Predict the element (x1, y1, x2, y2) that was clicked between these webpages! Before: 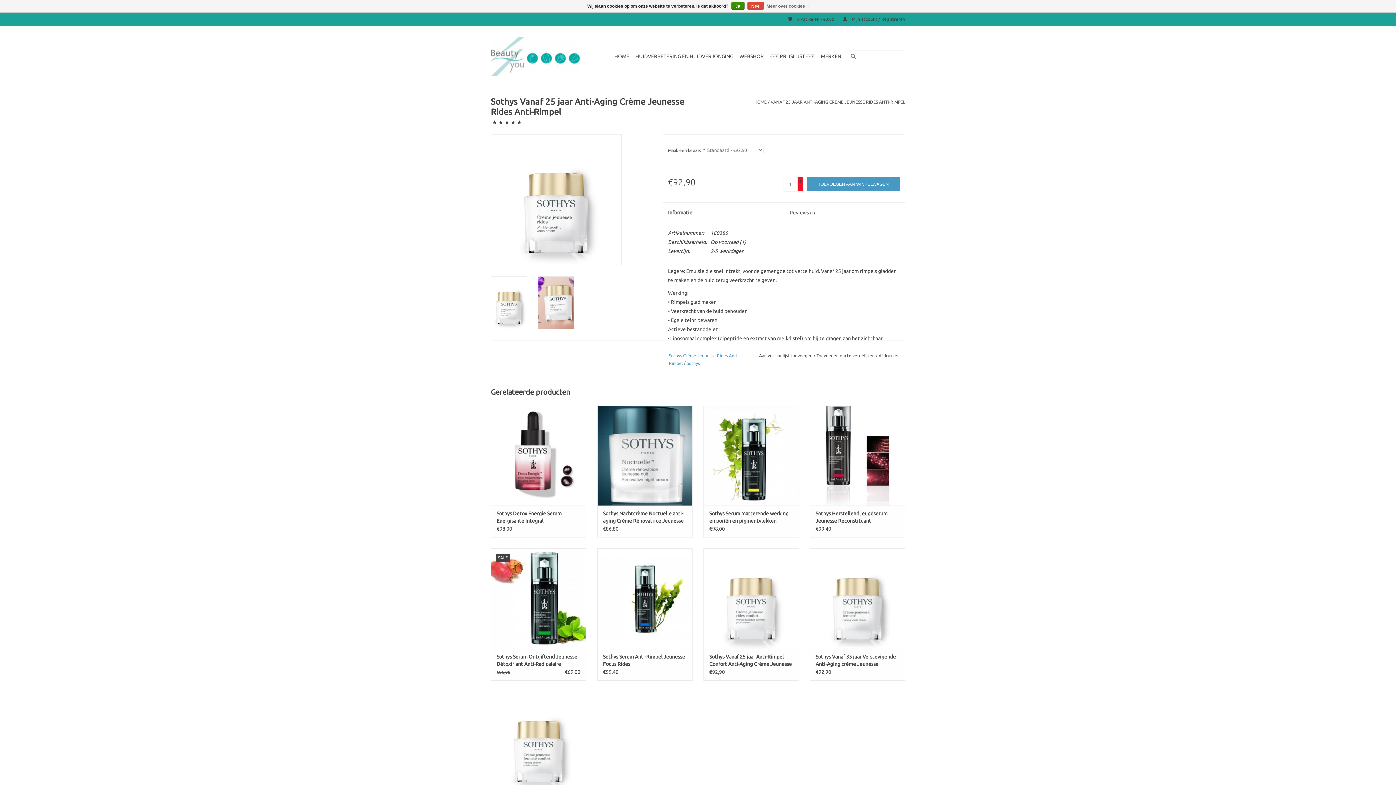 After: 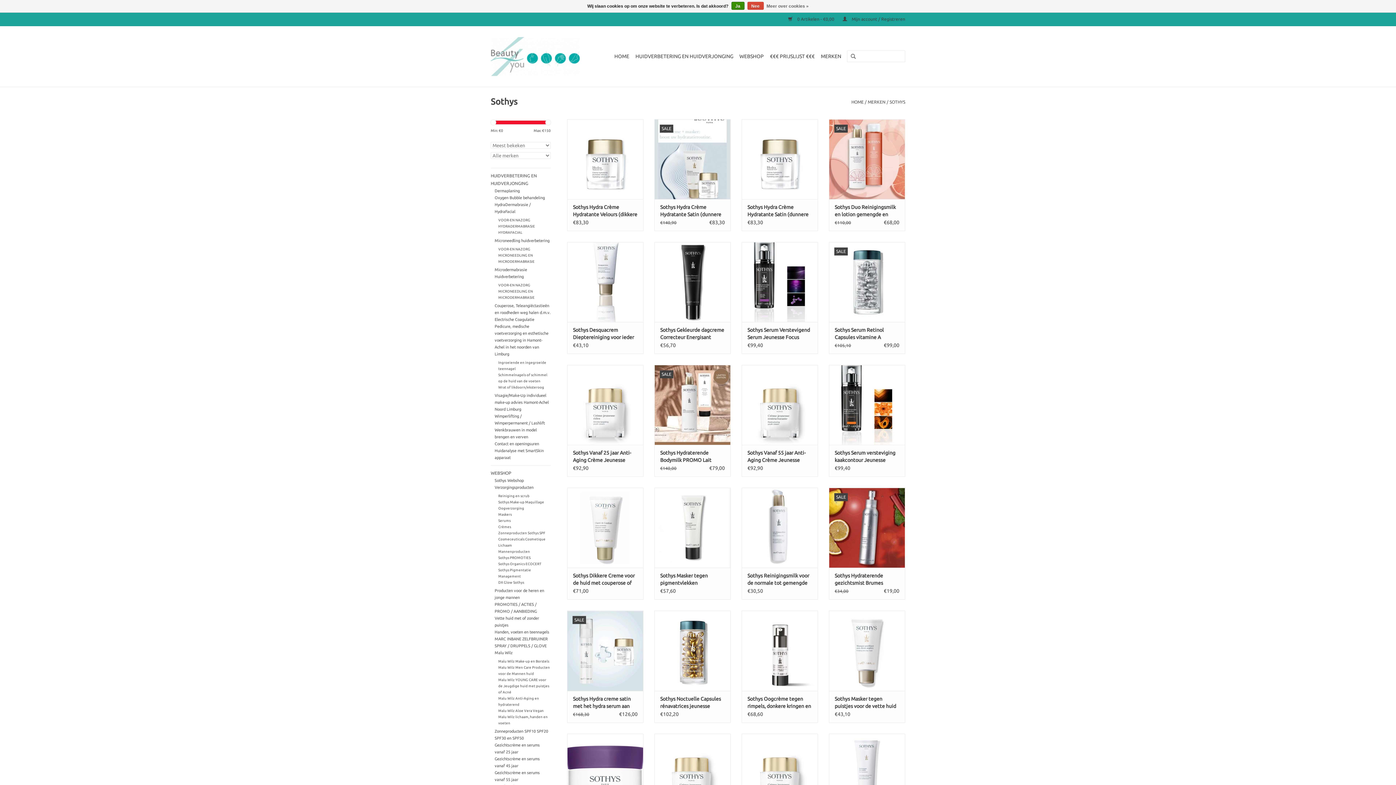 Action: label: Sothys bbox: (686, 361, 700, 365)